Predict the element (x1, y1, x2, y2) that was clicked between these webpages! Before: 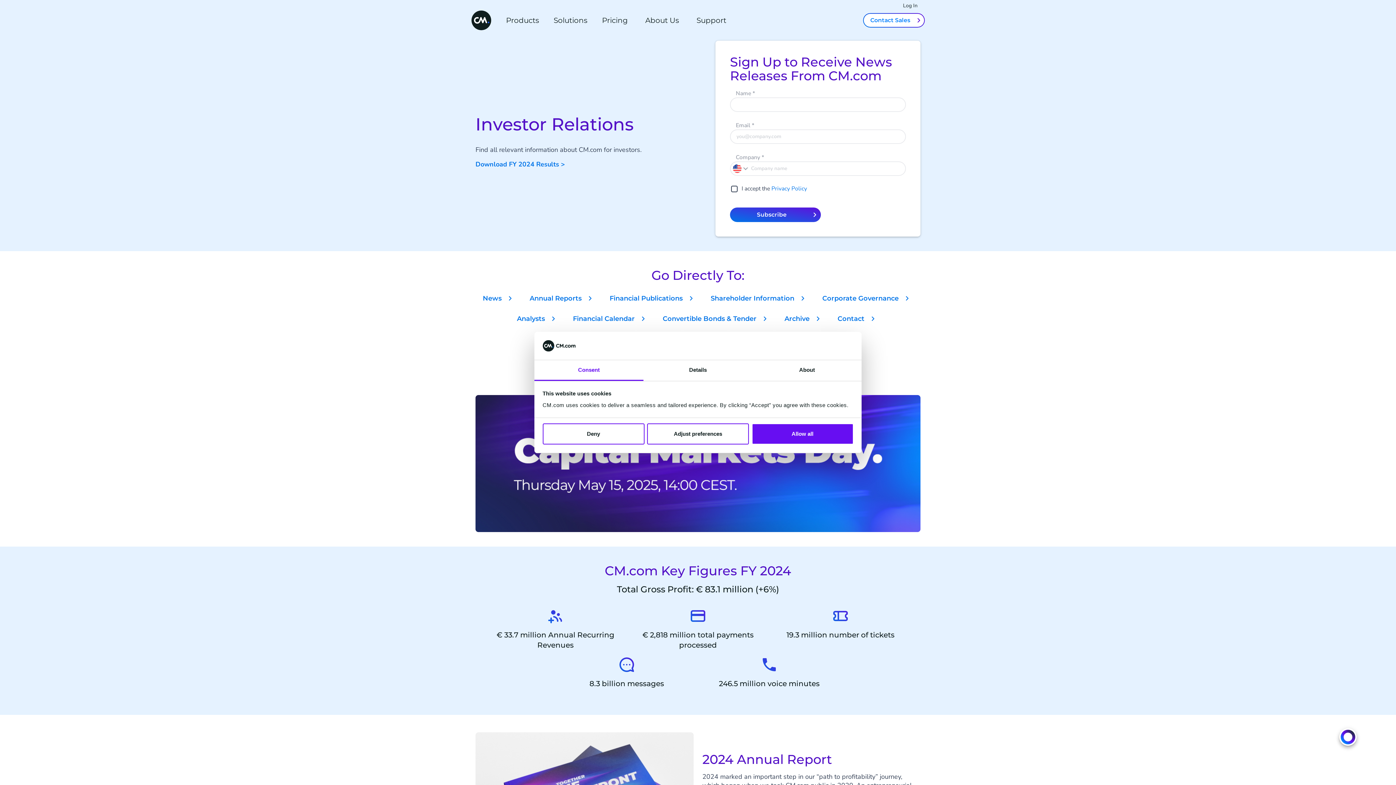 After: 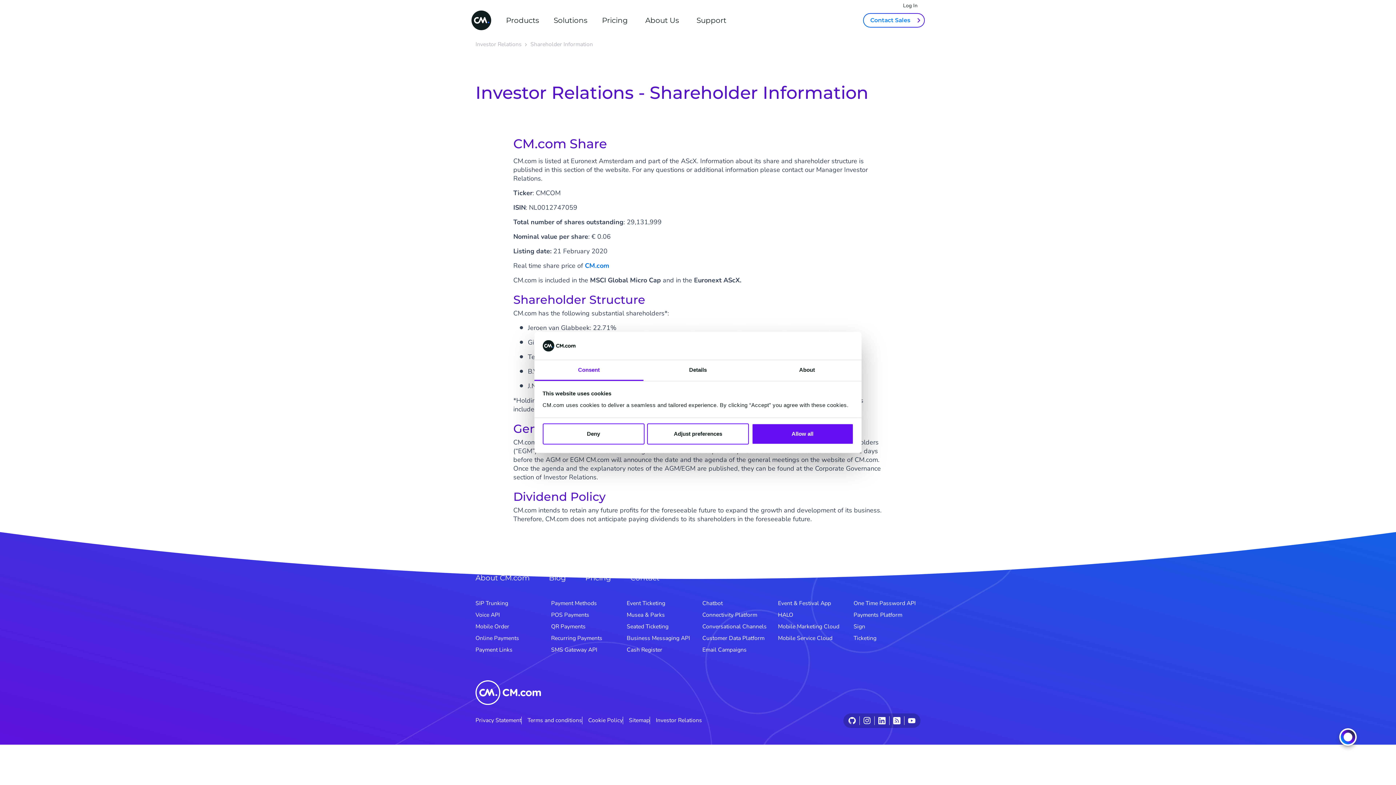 Action: bbox: (710, 294, 809, 302) label: Shareholder Information